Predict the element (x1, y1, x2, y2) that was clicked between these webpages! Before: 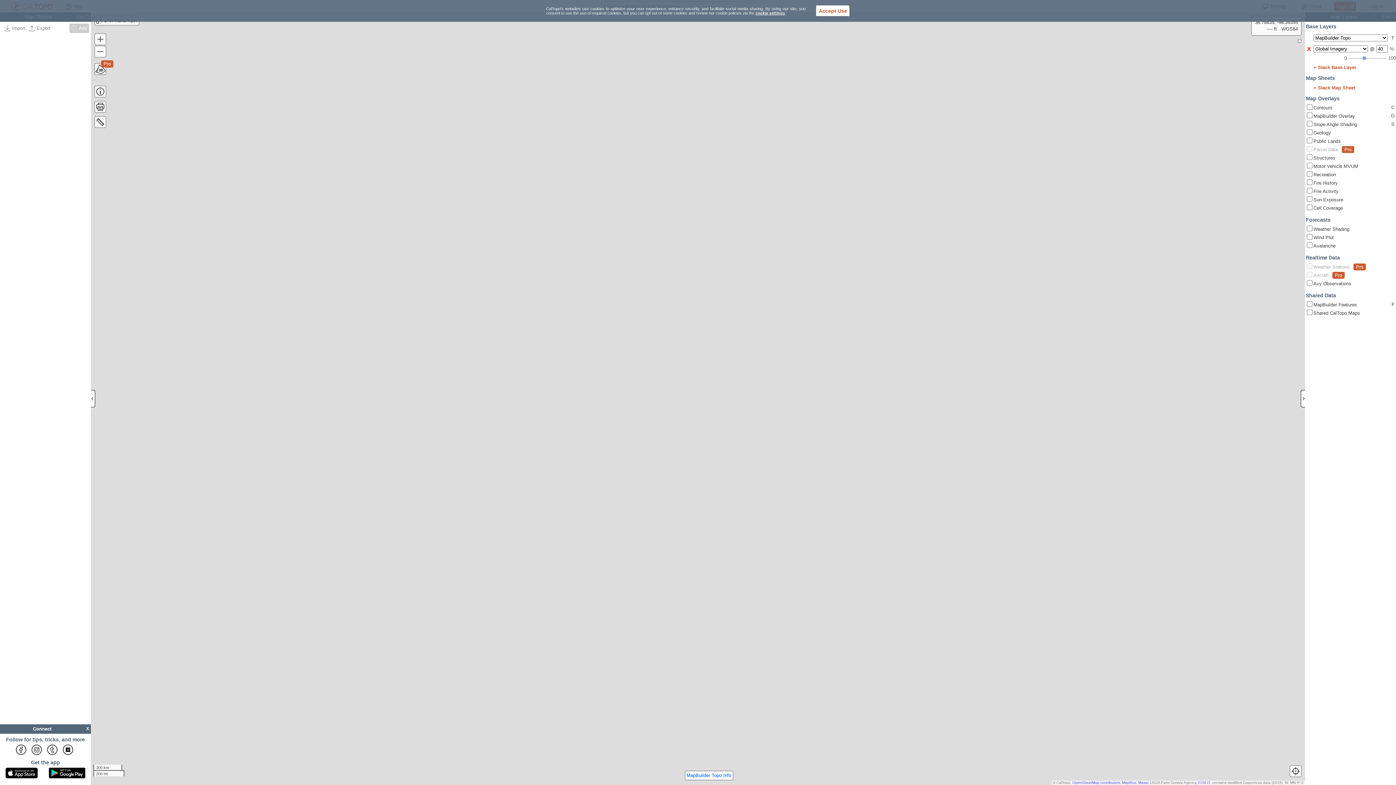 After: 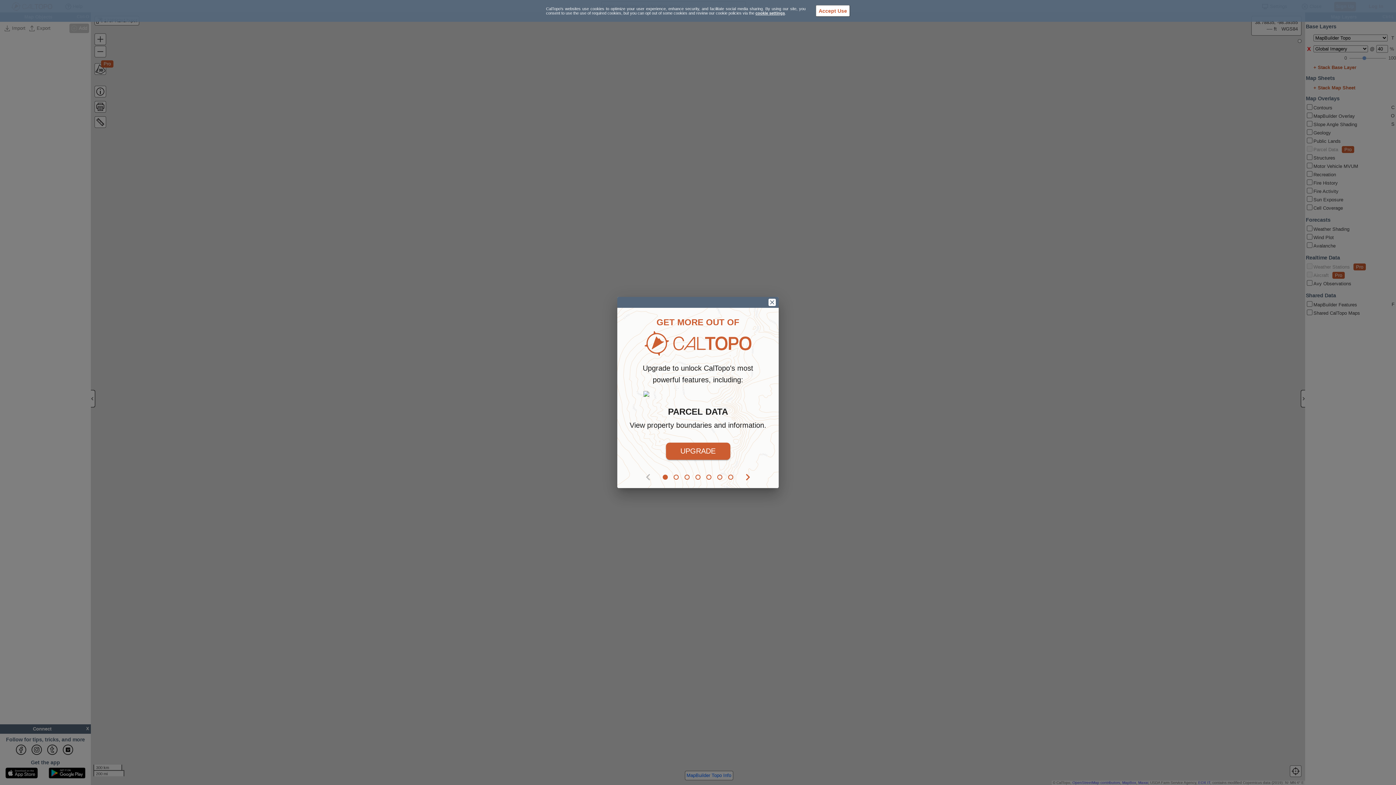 Action: bbox: (1342, 146, 1354, 153) label: Pro